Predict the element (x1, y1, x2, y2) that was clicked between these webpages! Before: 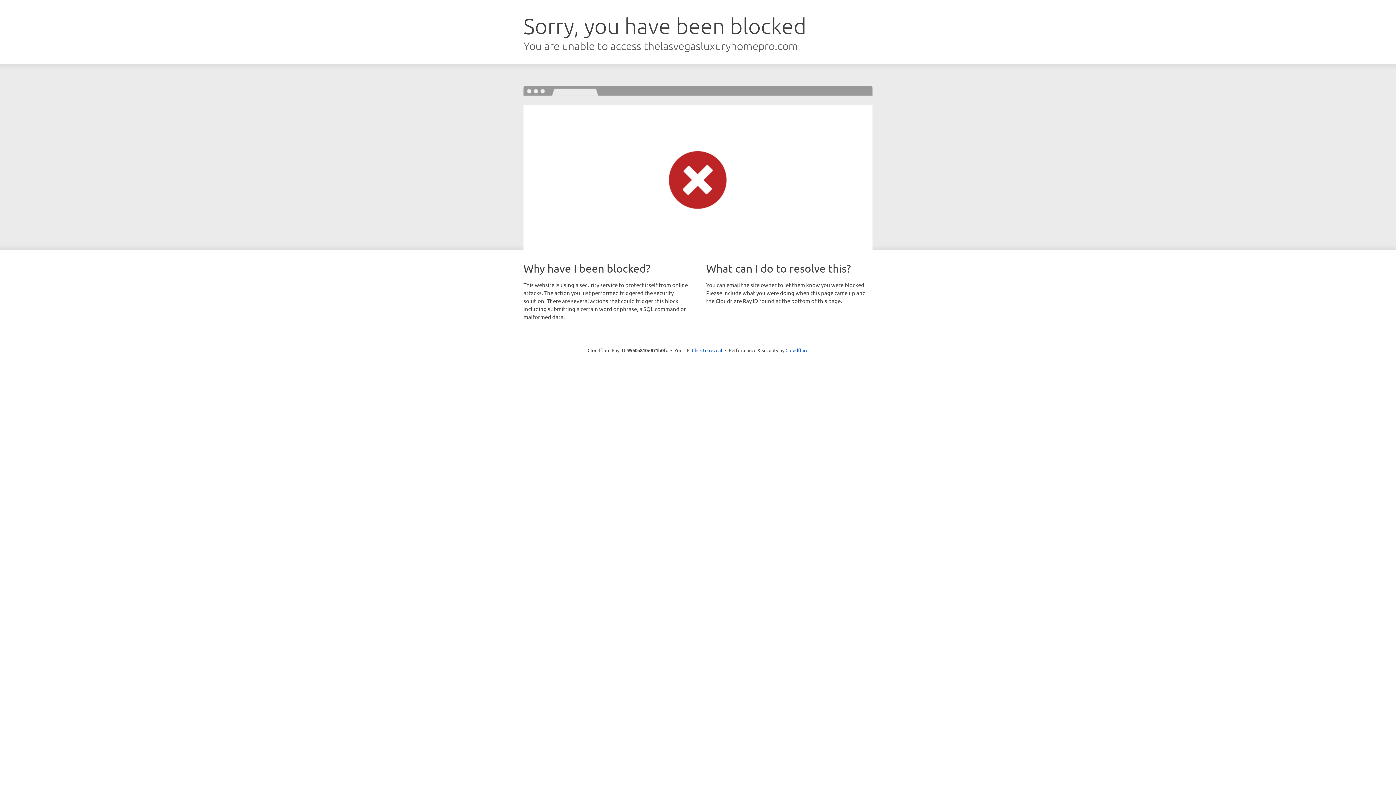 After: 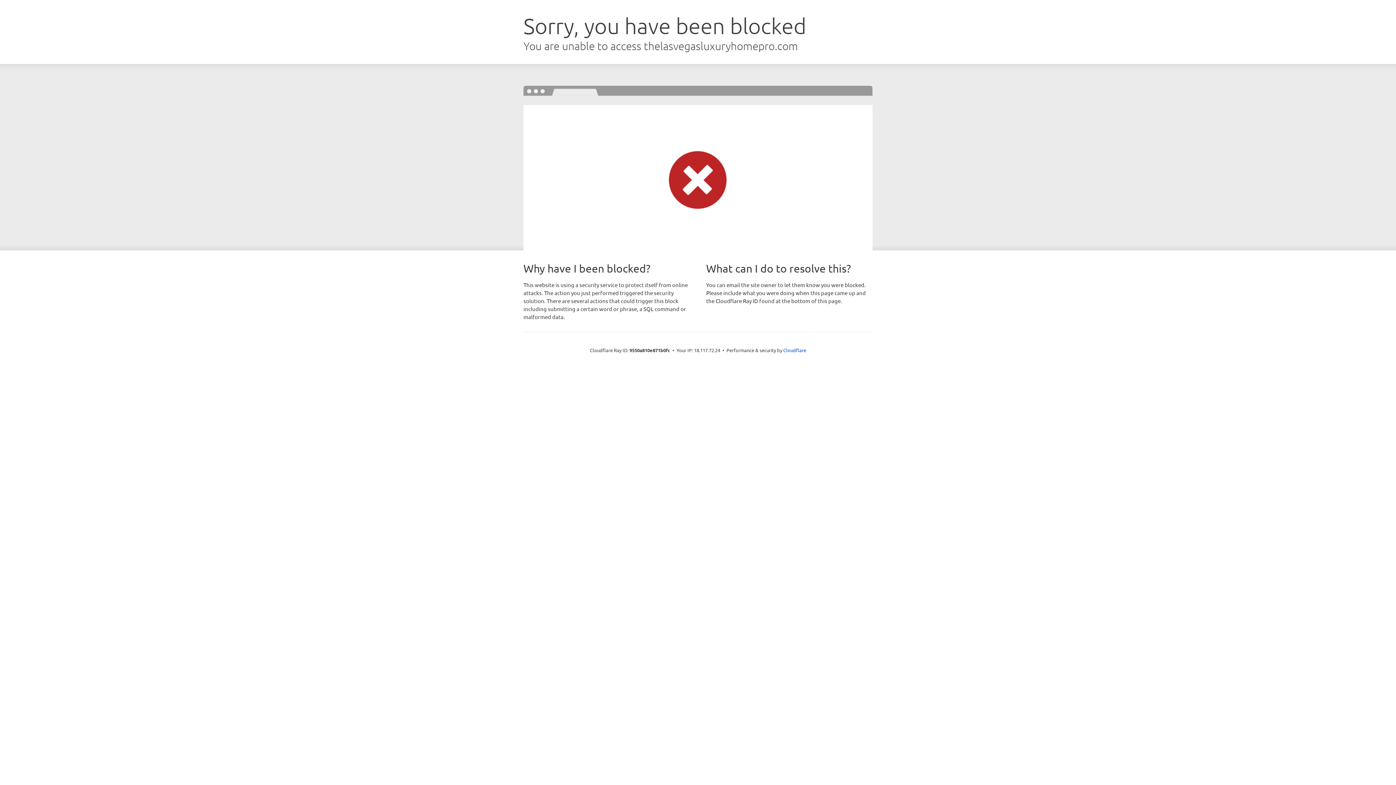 Action: label: Click to reveal bbox: (692, 346, 722, 353)